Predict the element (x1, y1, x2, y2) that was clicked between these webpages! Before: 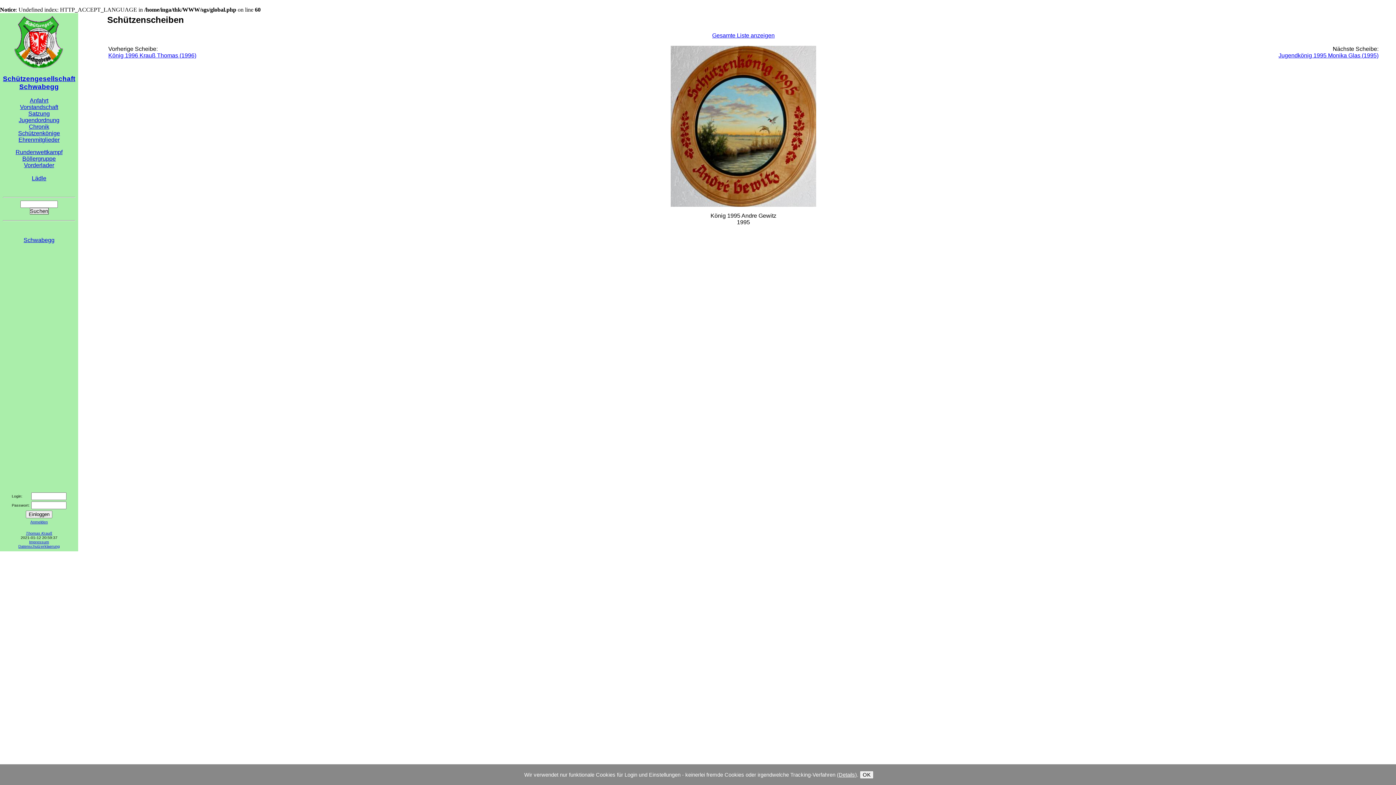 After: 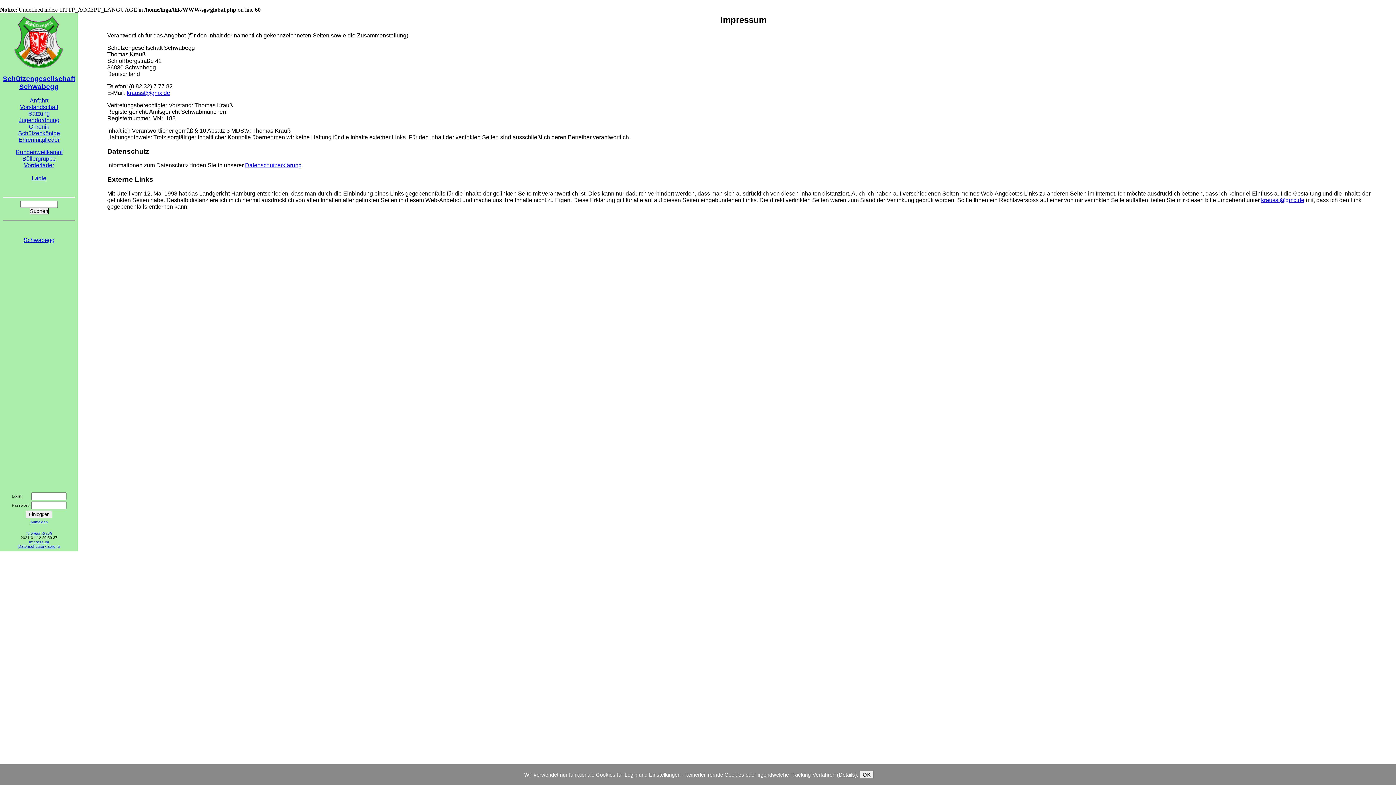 Action: label: Impressum bbox: (29, 540, 49, 544)